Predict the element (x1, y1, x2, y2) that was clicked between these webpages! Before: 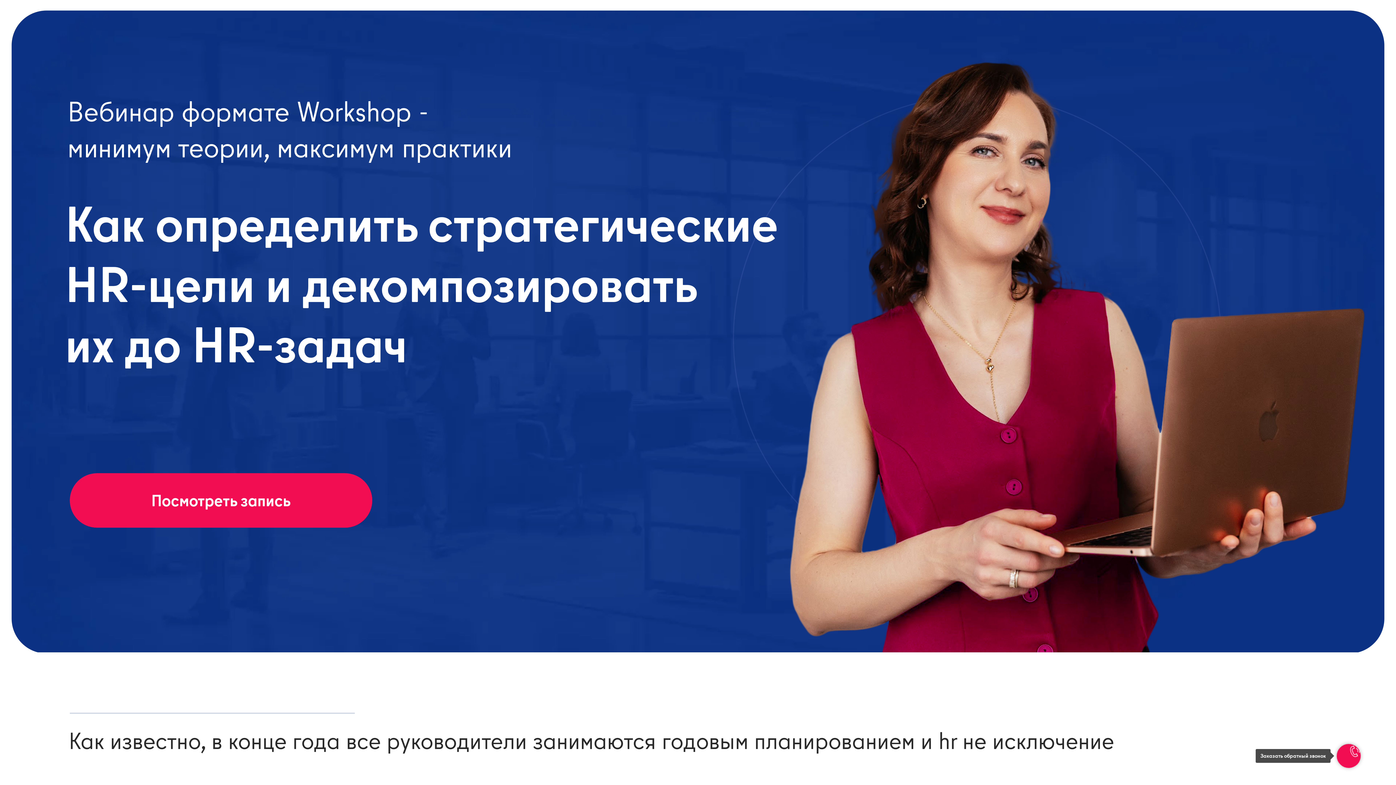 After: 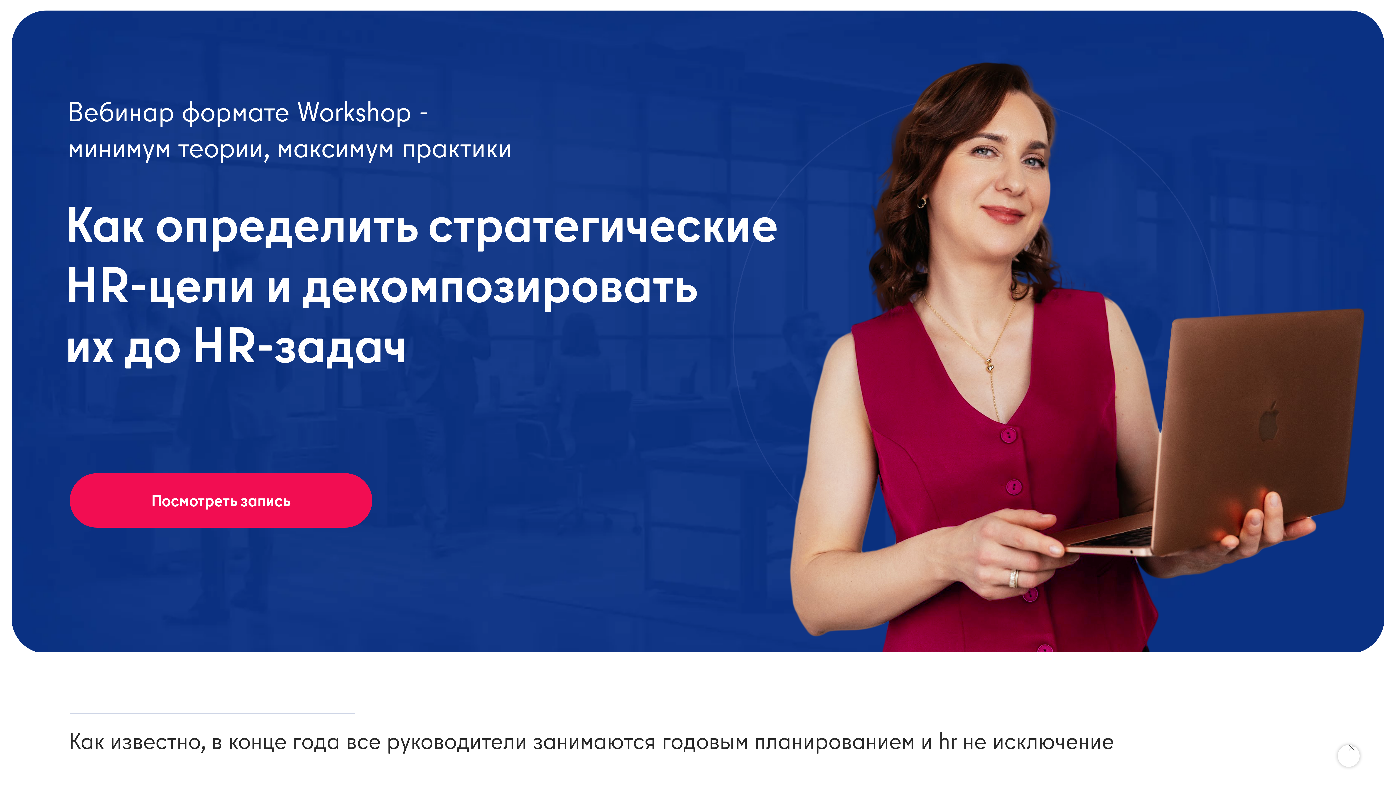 Action: bbox: (1338, 745, 1360, 767) label: Заказать обратный звонок